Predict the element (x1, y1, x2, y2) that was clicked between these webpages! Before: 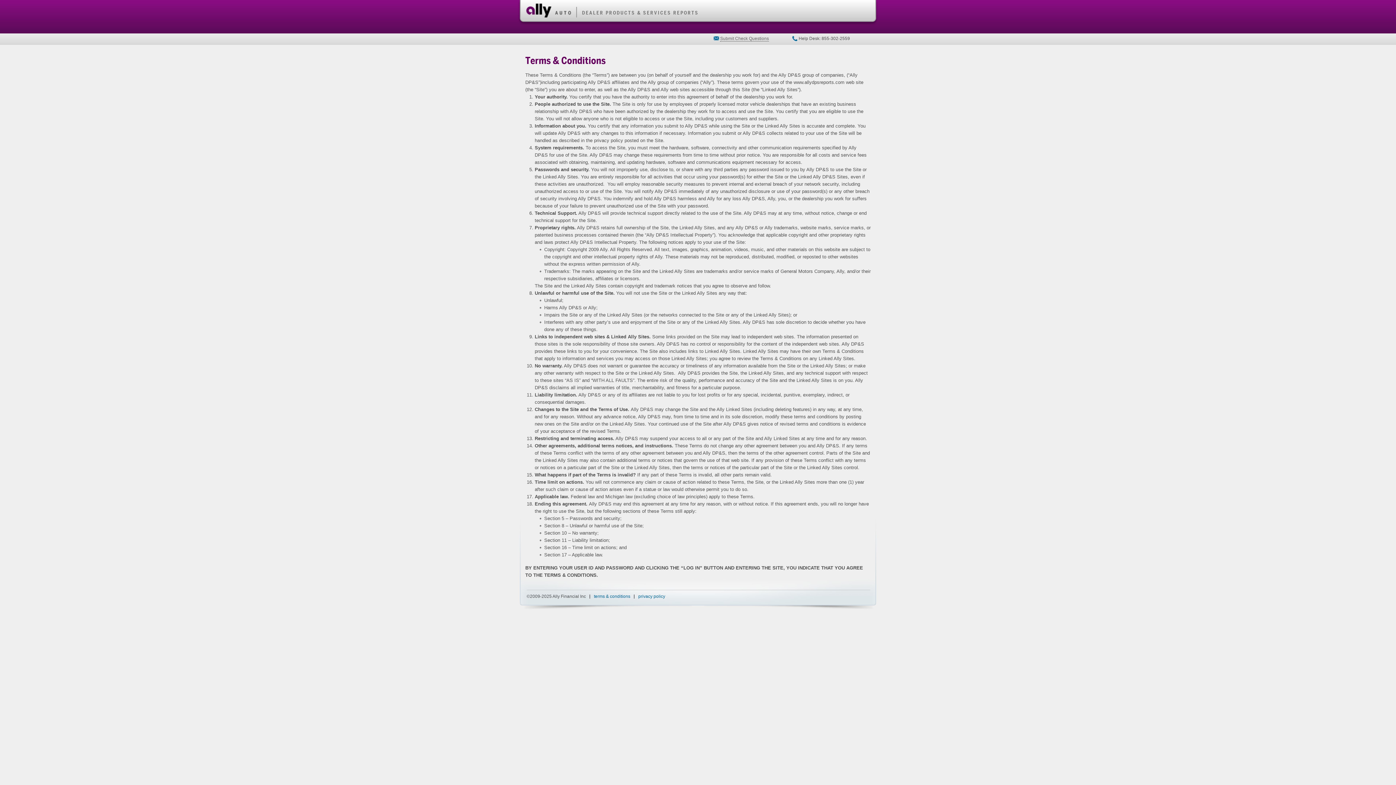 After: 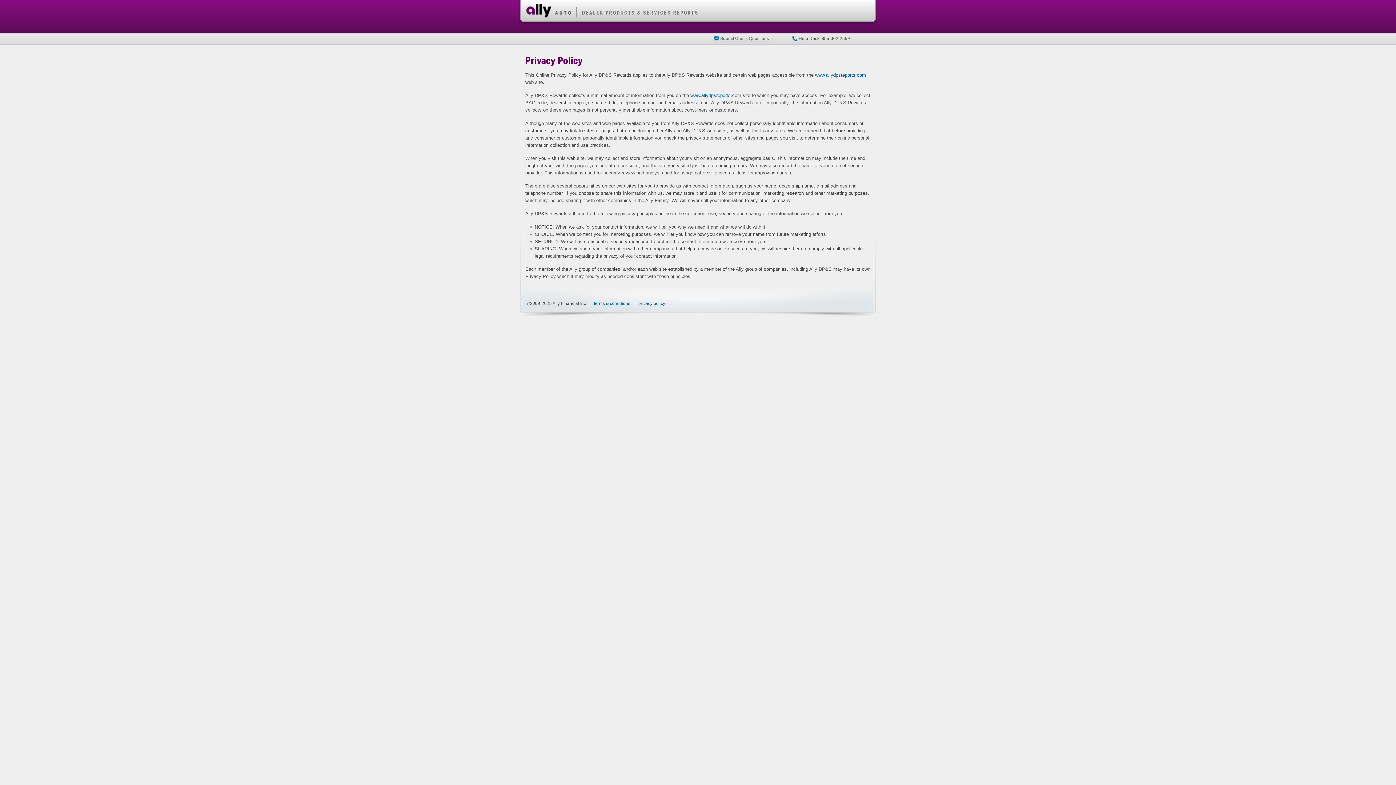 Action: label: privacy policy bbox: (638, 594, 665, 599)